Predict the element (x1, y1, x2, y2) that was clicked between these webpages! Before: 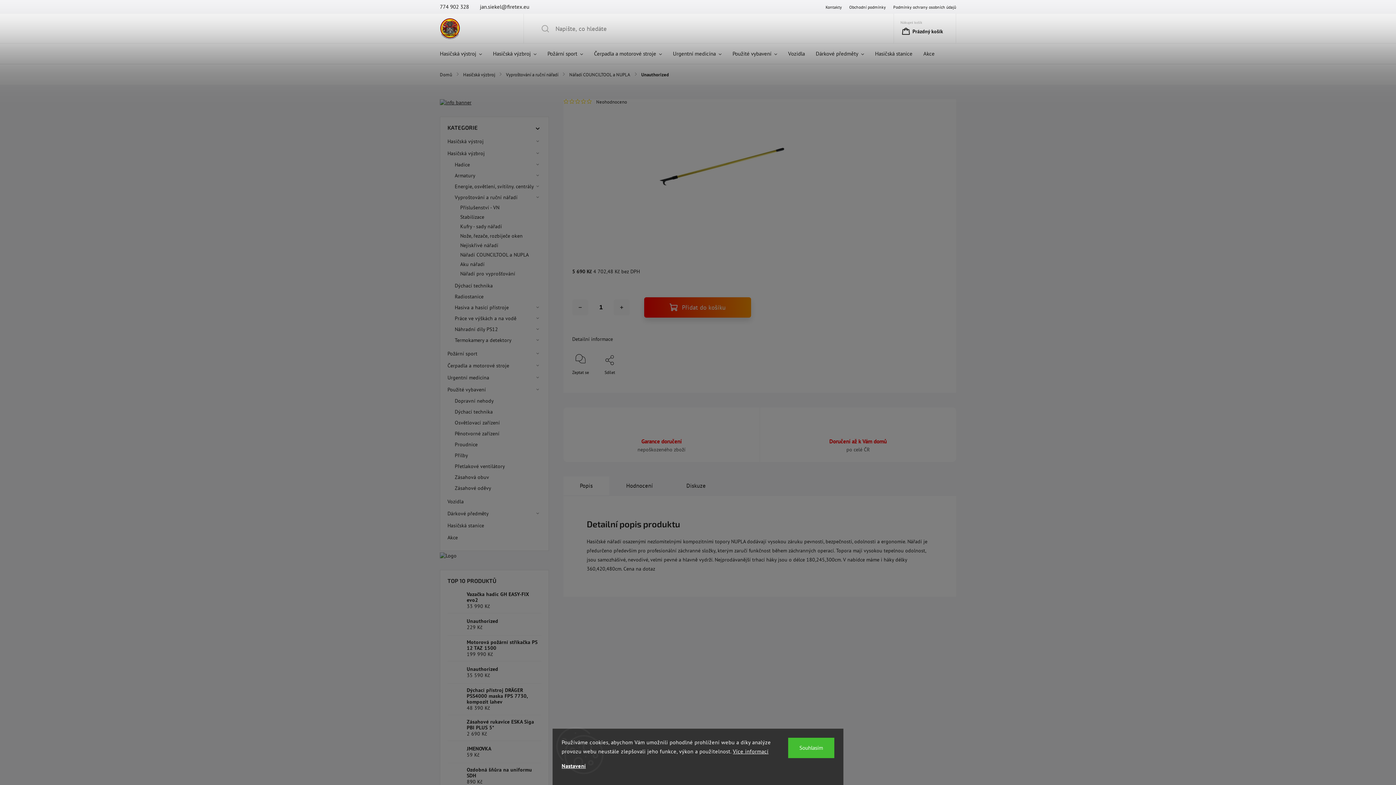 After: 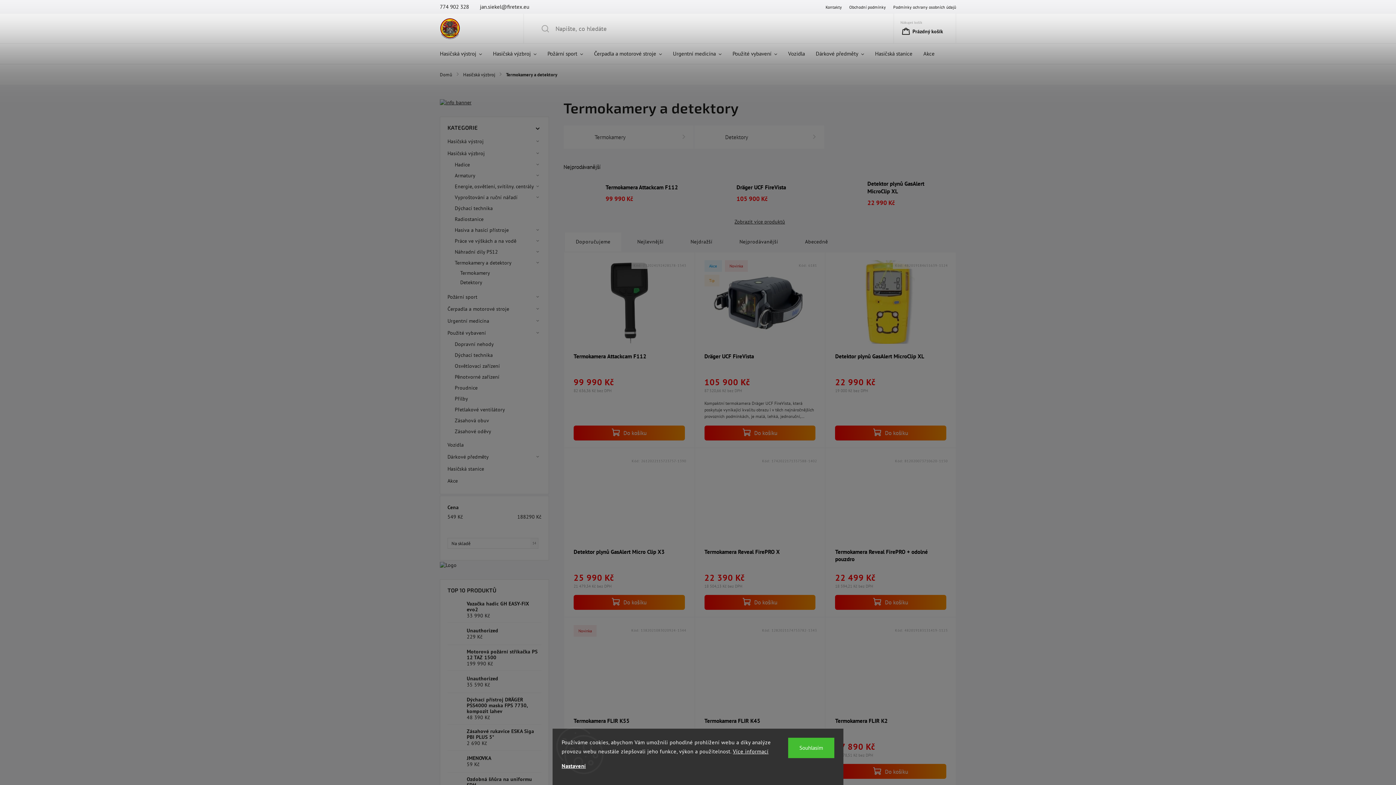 Action: label: Termokamery a detektory
  bbox: (451, 334, 541, 345)